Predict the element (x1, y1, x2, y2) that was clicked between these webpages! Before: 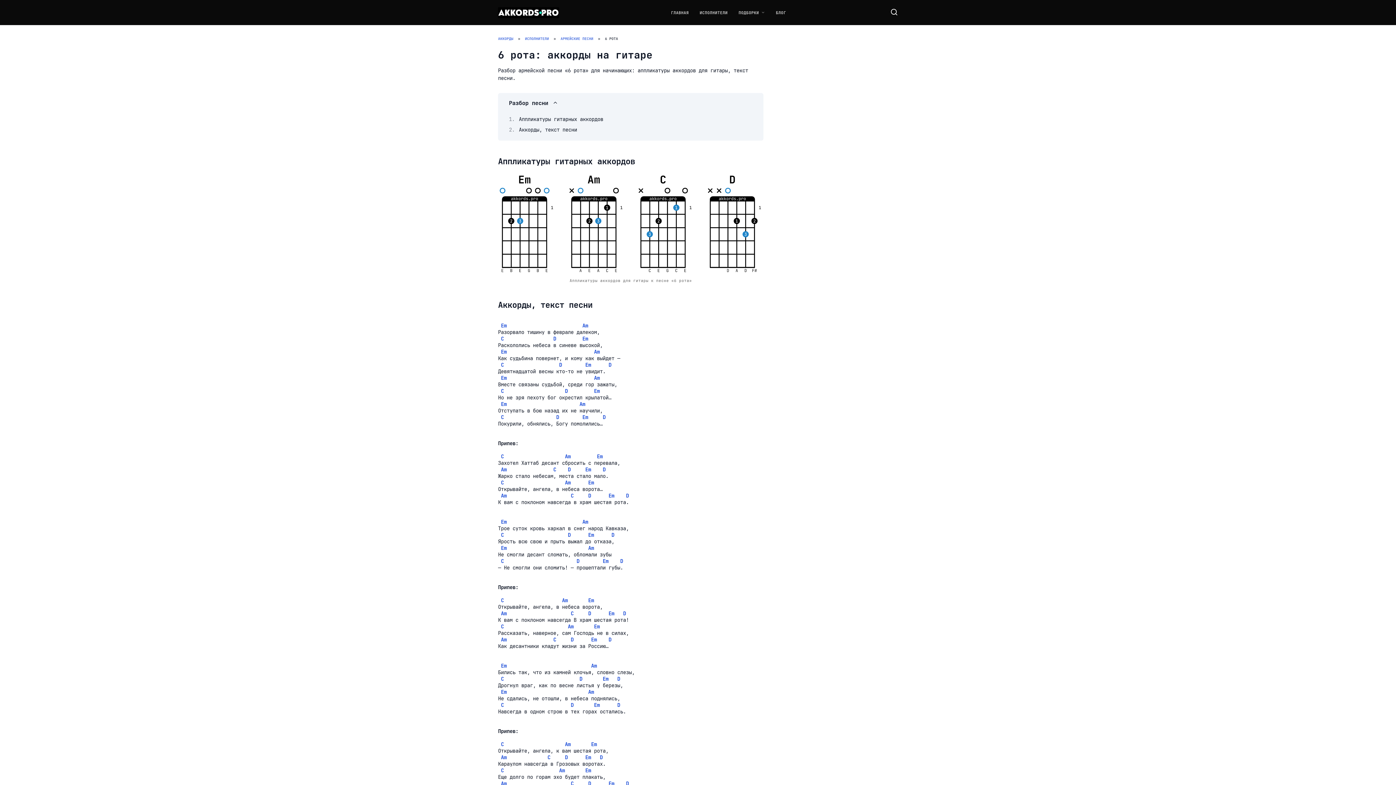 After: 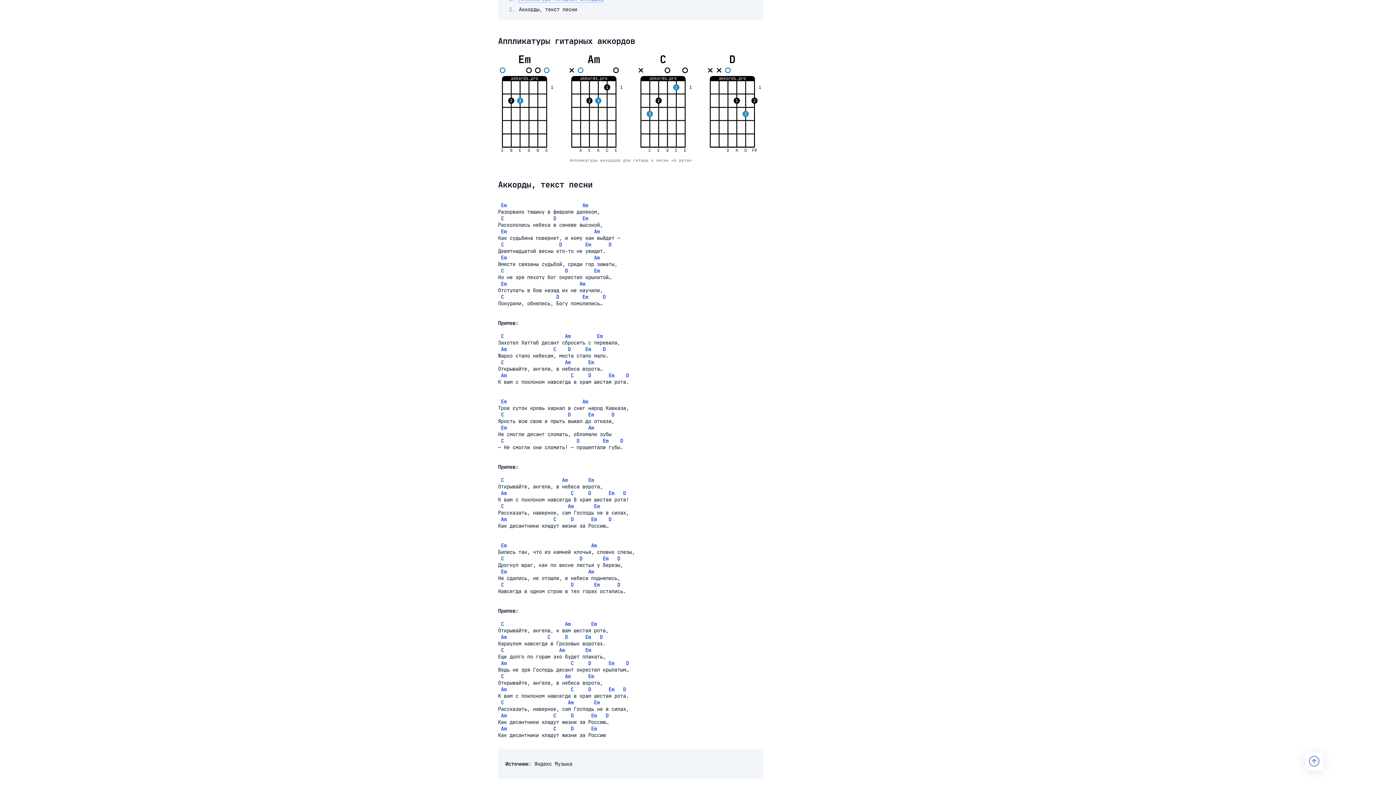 Action: label: Аппликатуры гитарных аккордов bbox: (519, 116, 603, 122)